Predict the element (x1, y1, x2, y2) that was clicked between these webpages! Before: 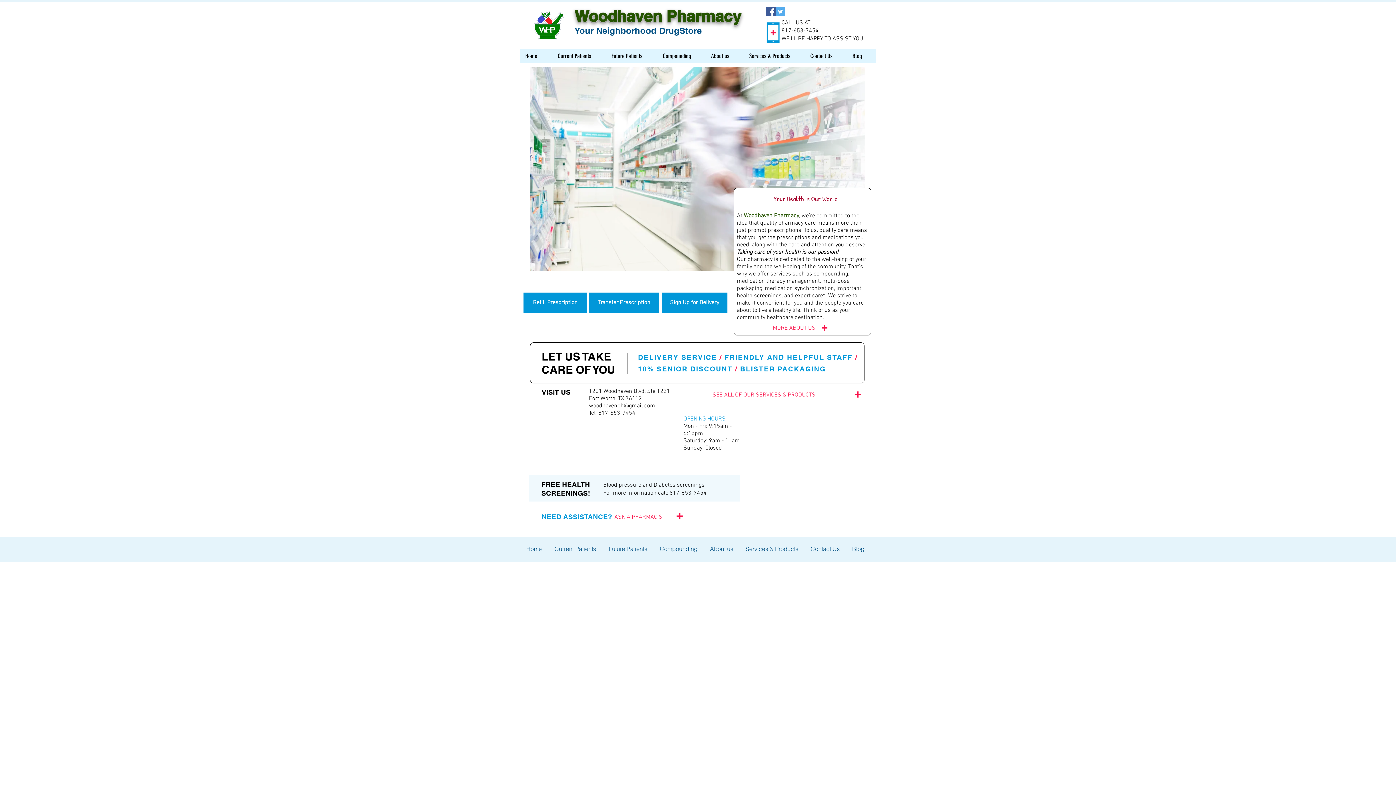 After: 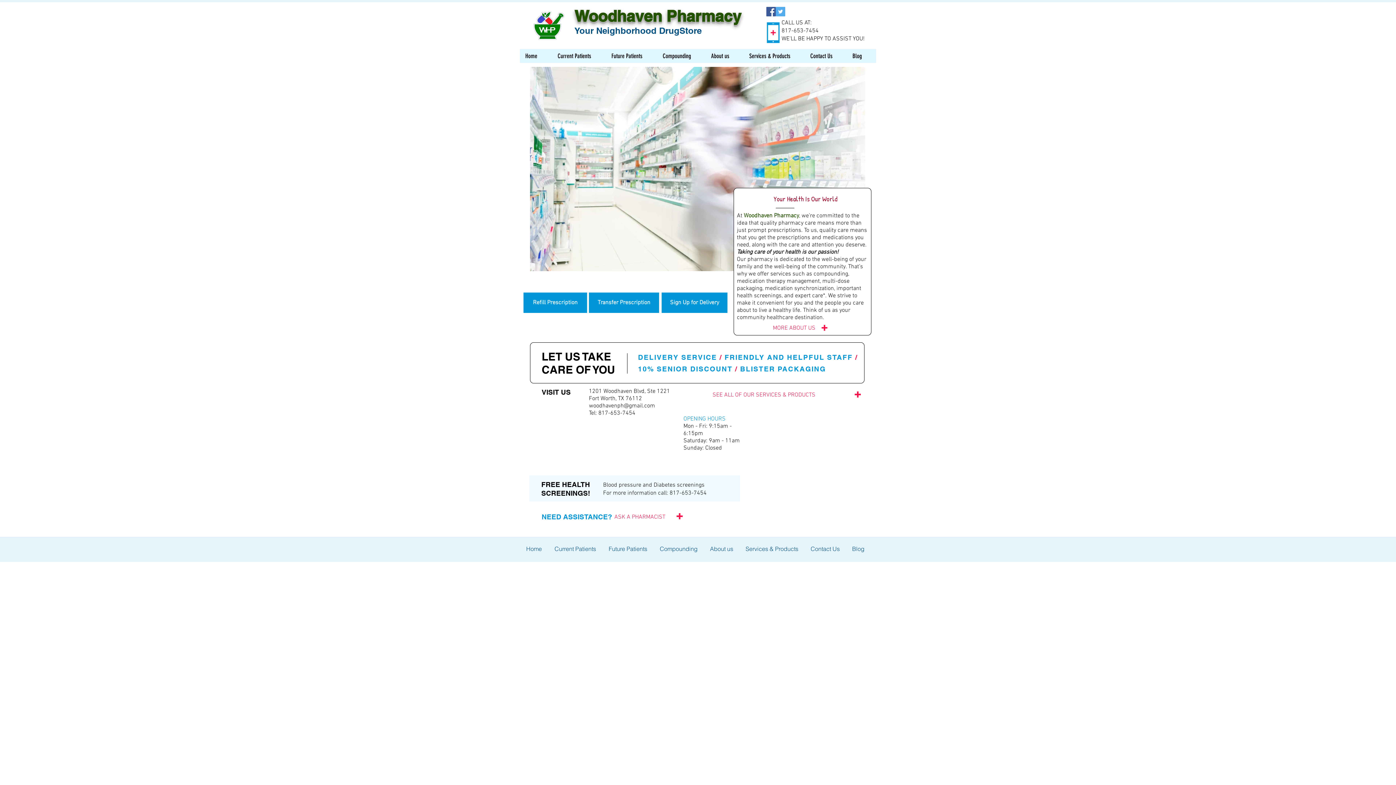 Action: bbox: (589, 402, 655, 409) label: woodhavenph@gmail.com